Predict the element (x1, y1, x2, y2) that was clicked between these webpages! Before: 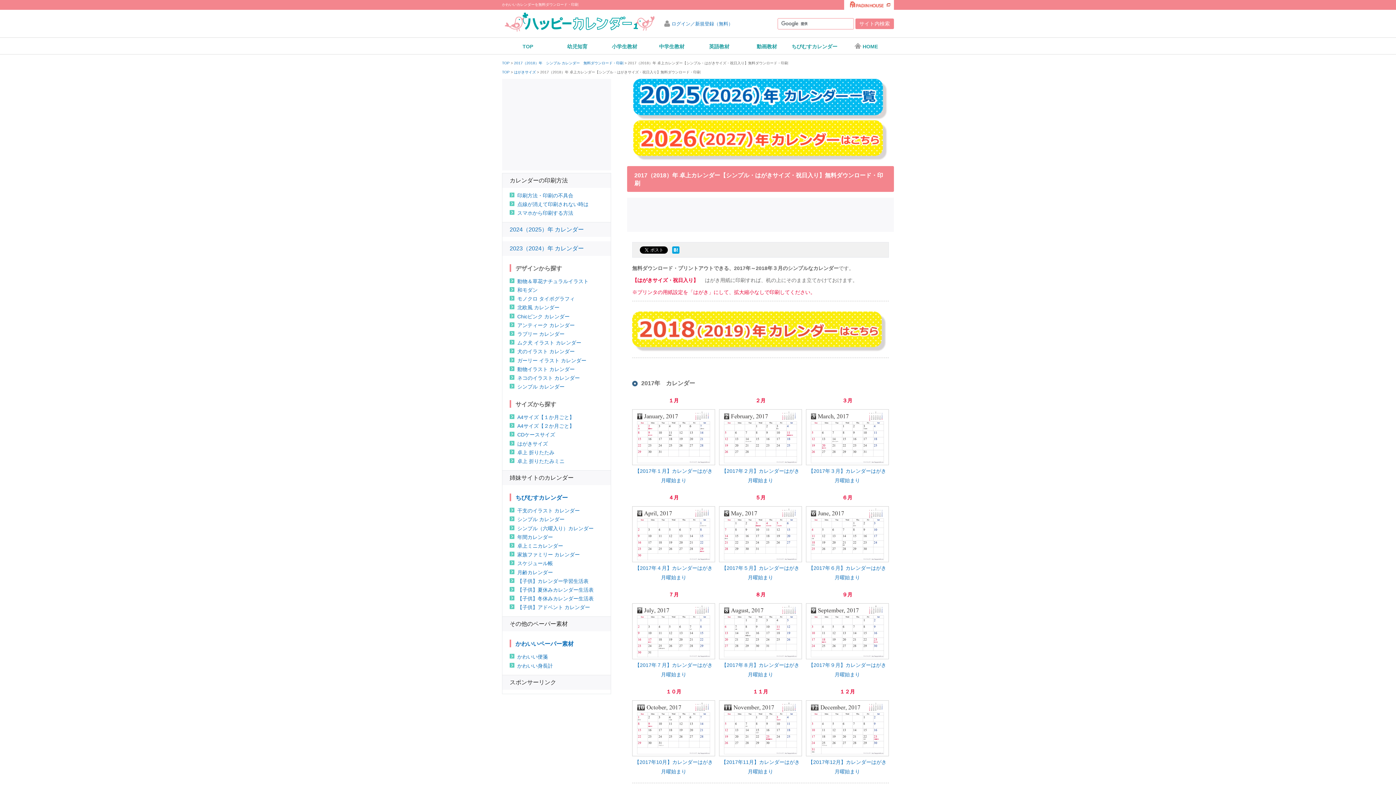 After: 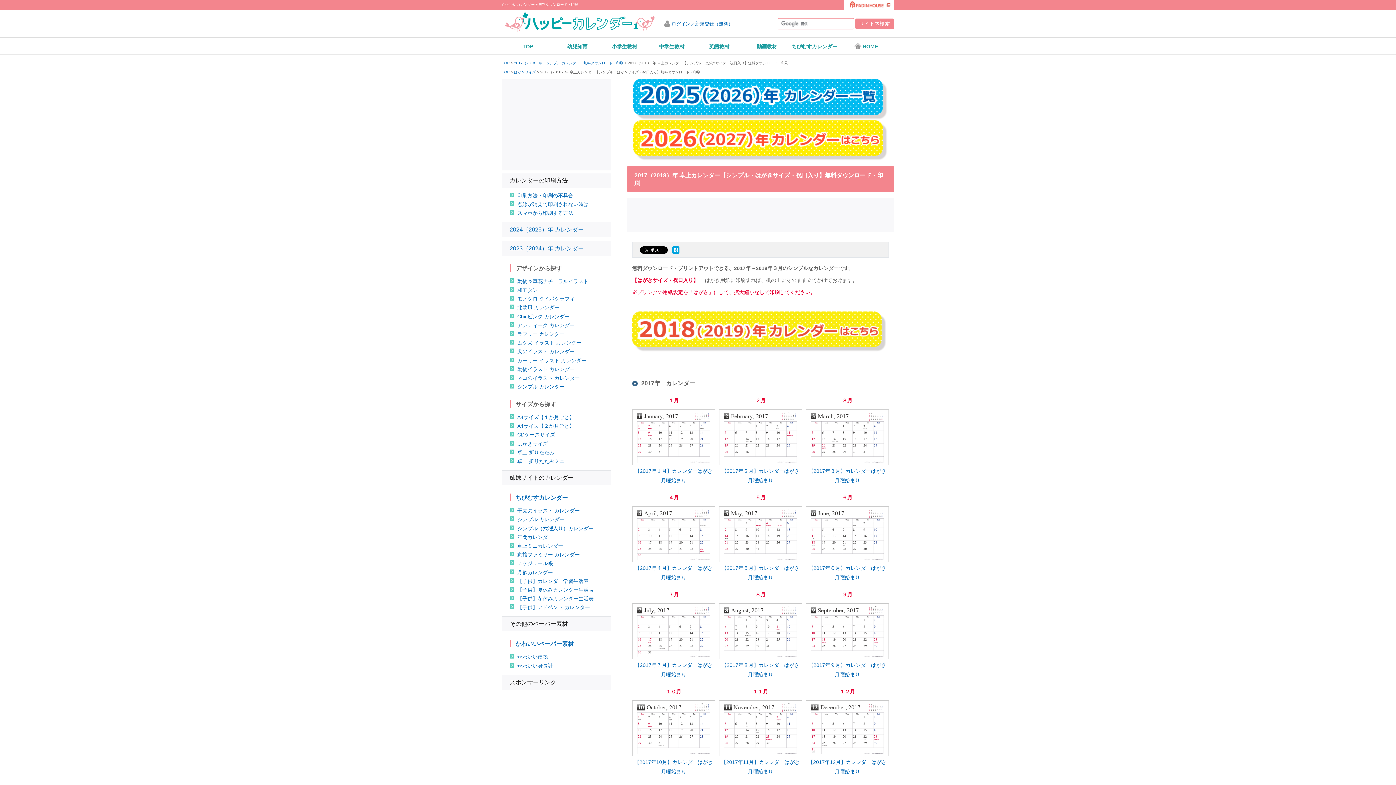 Action: label: 月曜始まり bbox: (632, 574, 715, 581)